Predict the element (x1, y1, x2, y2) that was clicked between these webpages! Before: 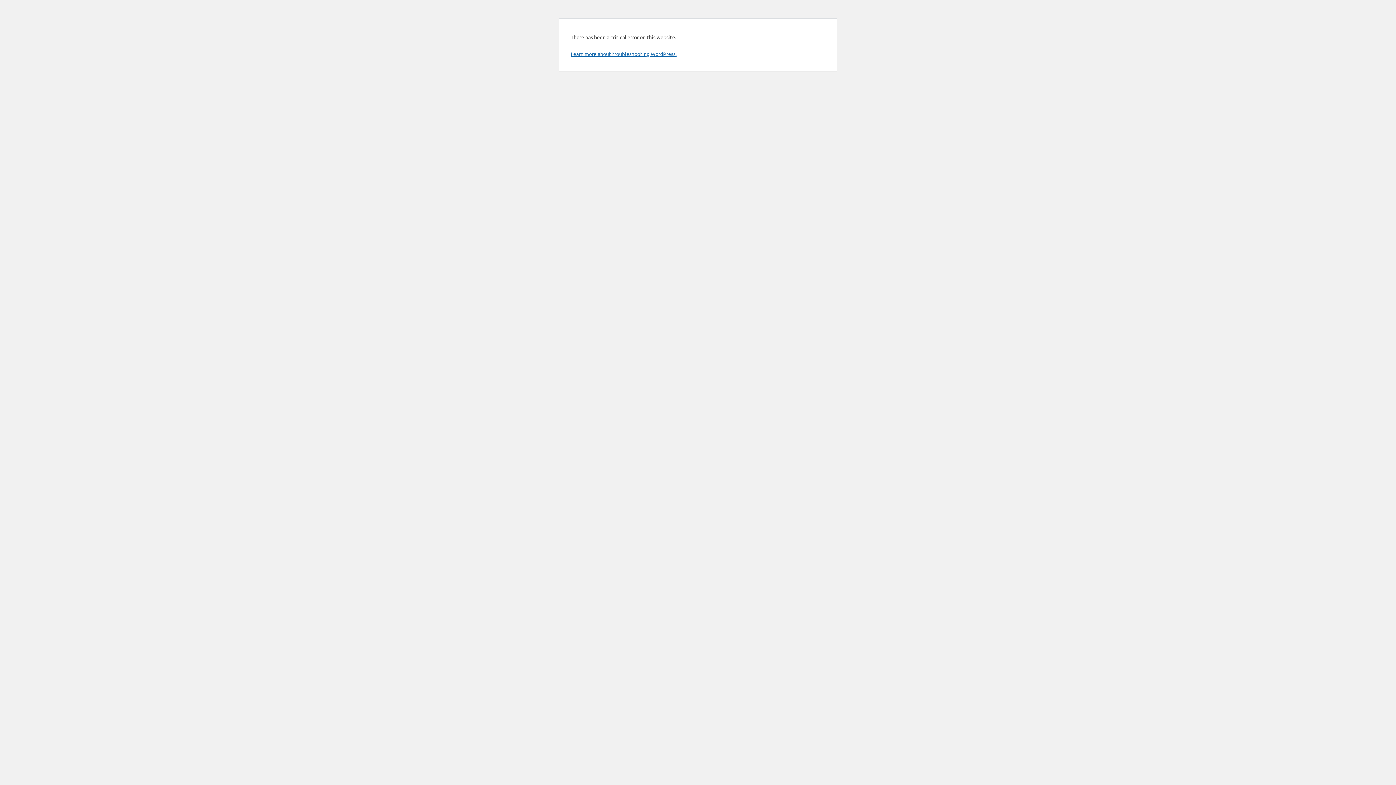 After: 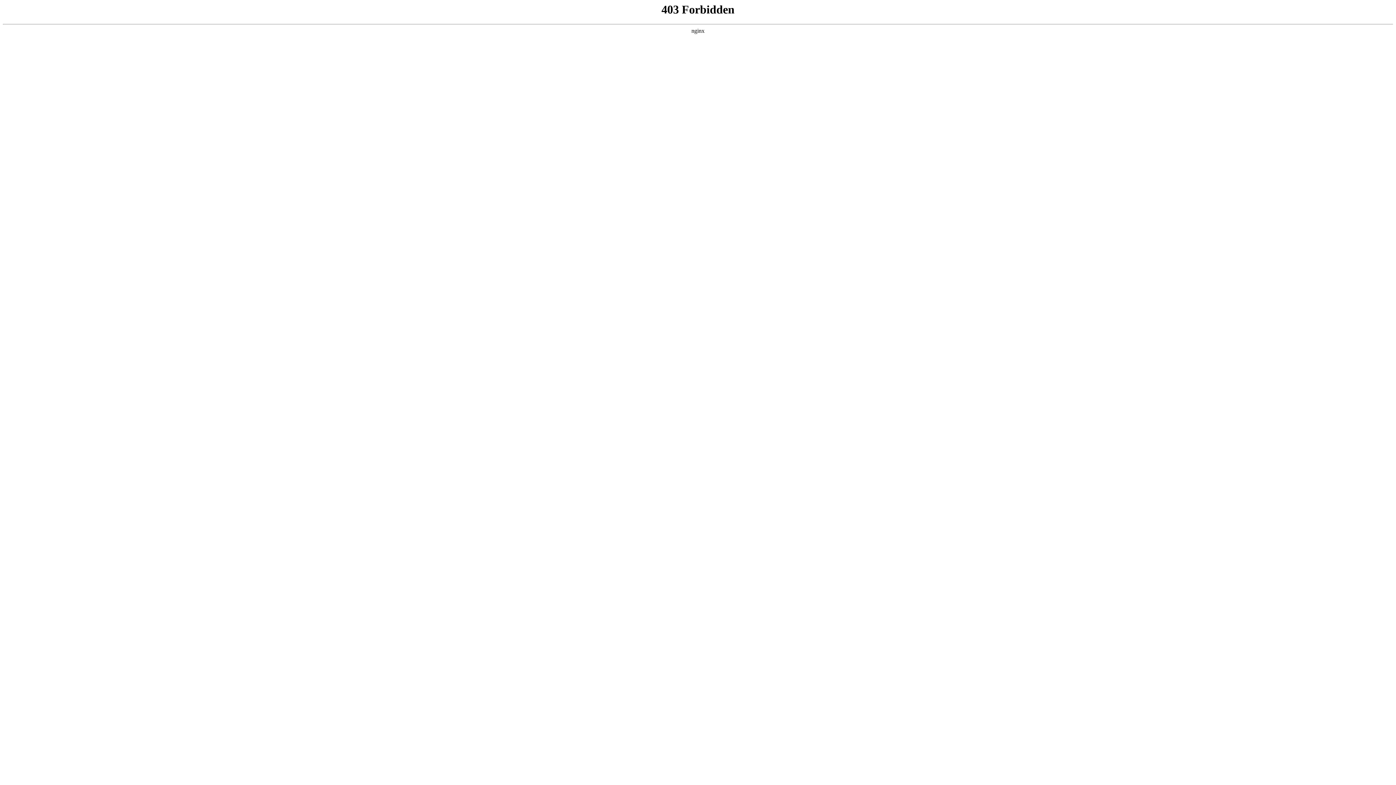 Action: bbox: (570, 50, 676, 57) label: Learn more about troubleshooting WordPress.